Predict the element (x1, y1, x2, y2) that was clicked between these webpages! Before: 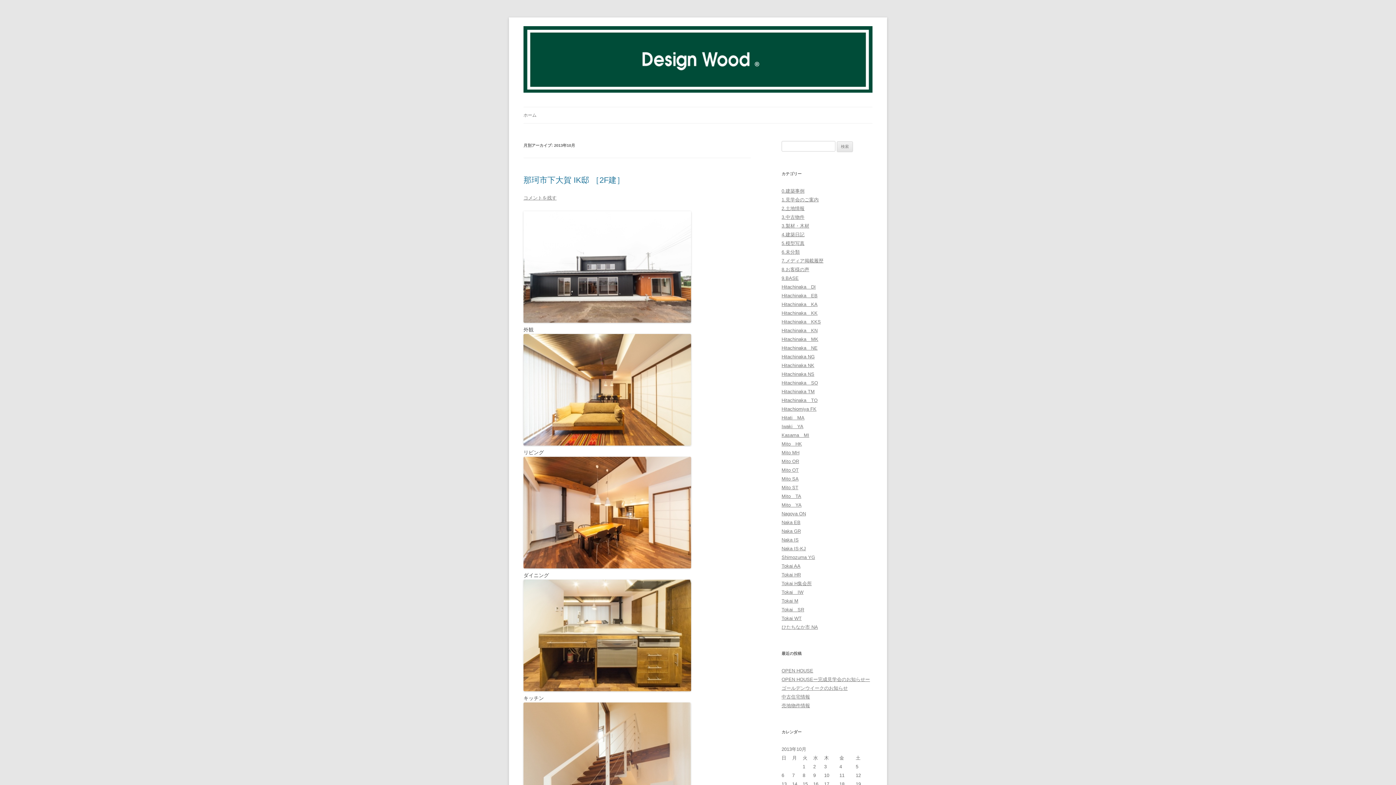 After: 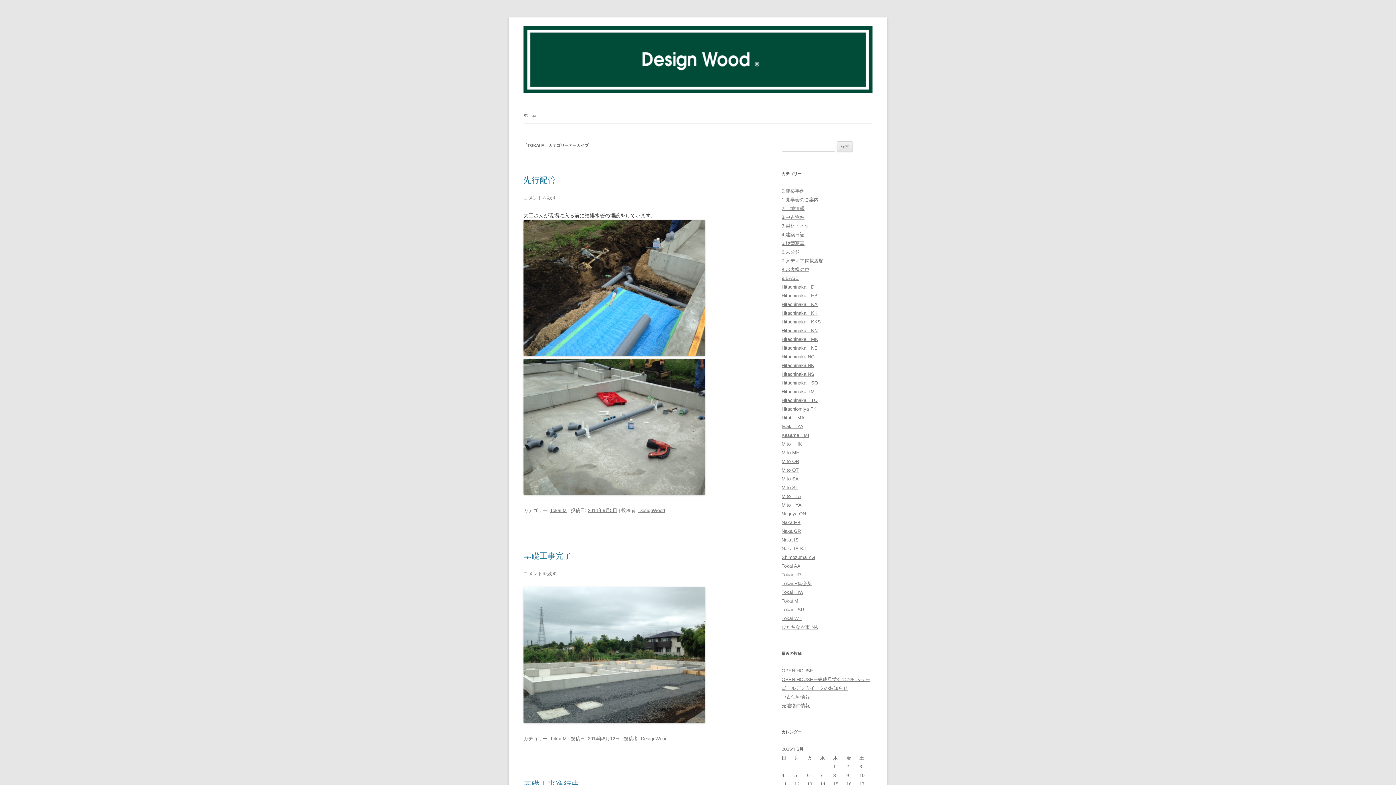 Action: label: Tokai M bbox: (781, 598, 798, 604)